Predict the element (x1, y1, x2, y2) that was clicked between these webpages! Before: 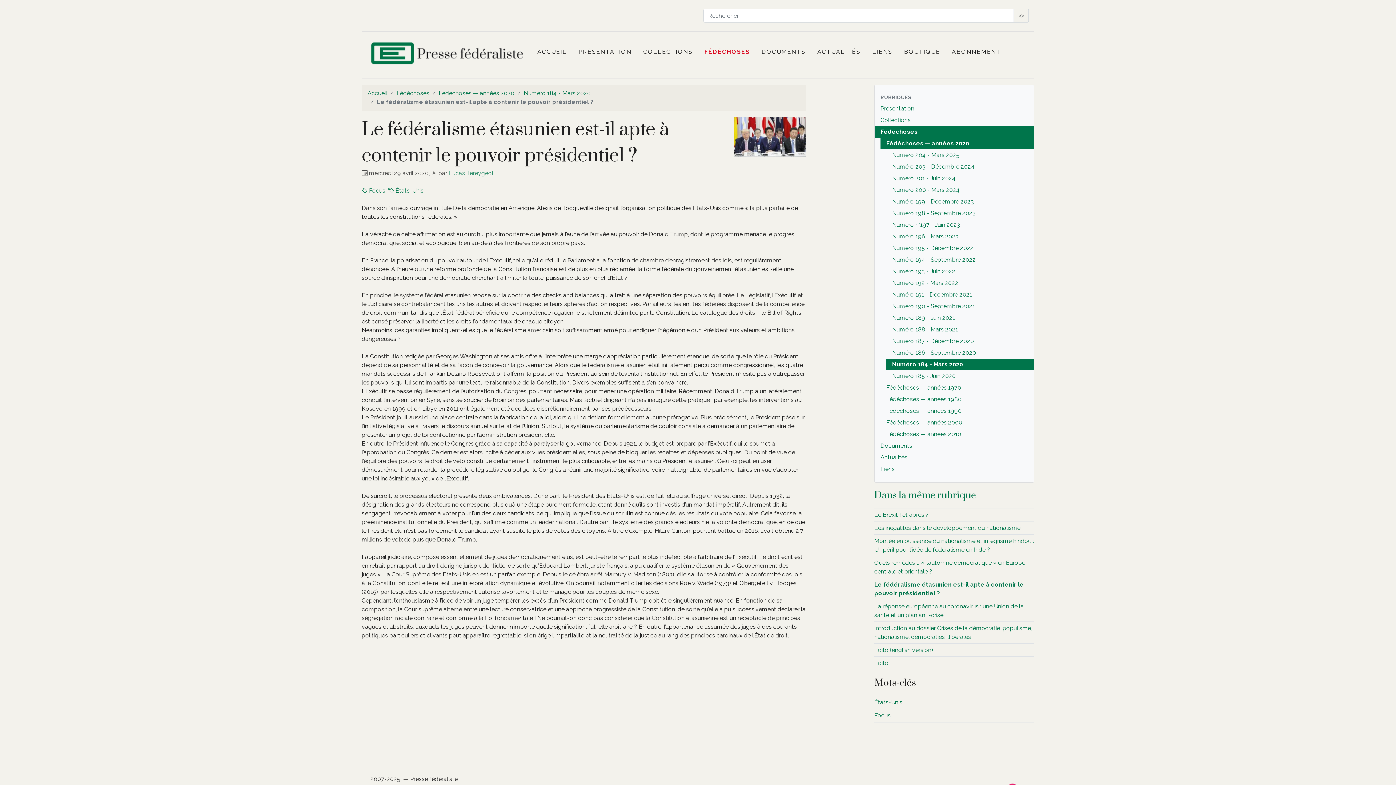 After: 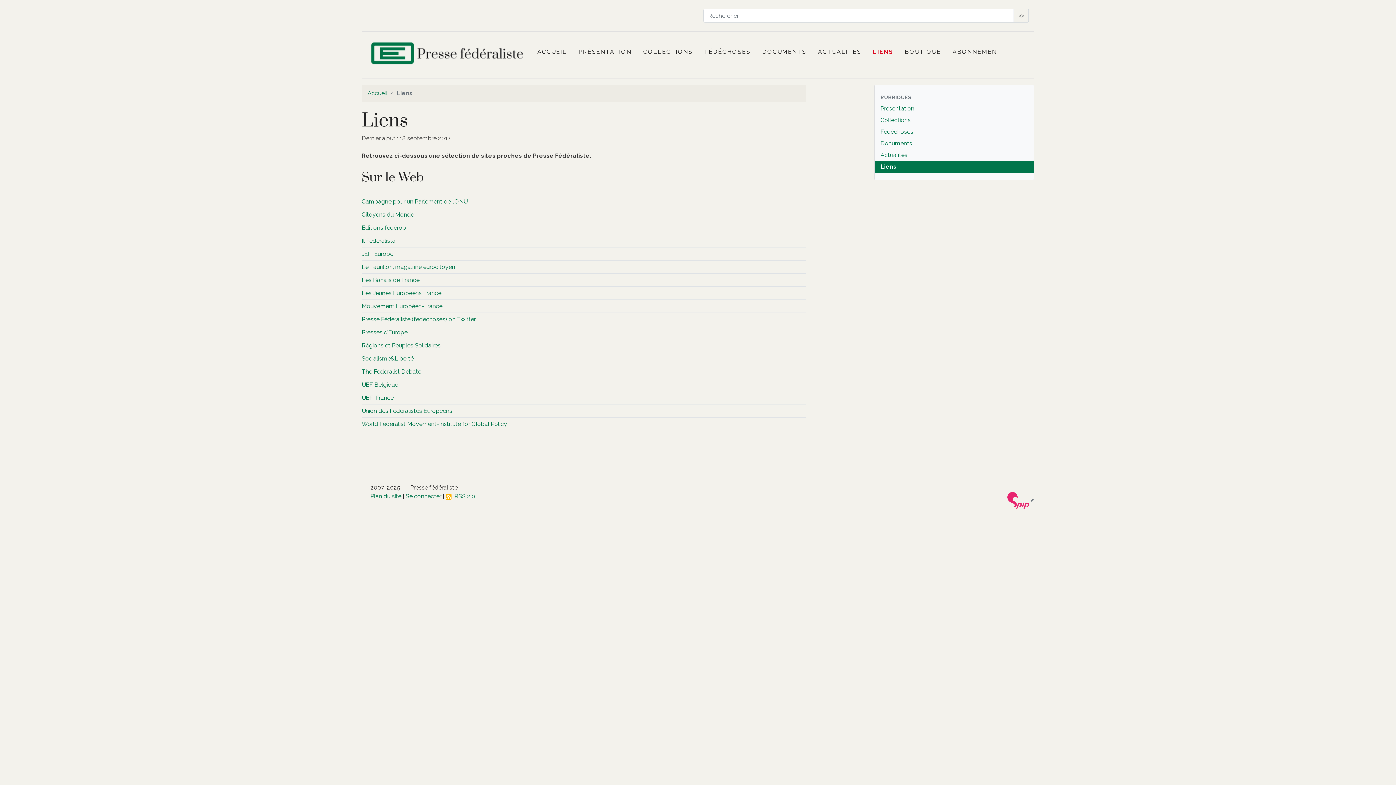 Action: bbox: (874, 463, 1034, 475) label: Liens